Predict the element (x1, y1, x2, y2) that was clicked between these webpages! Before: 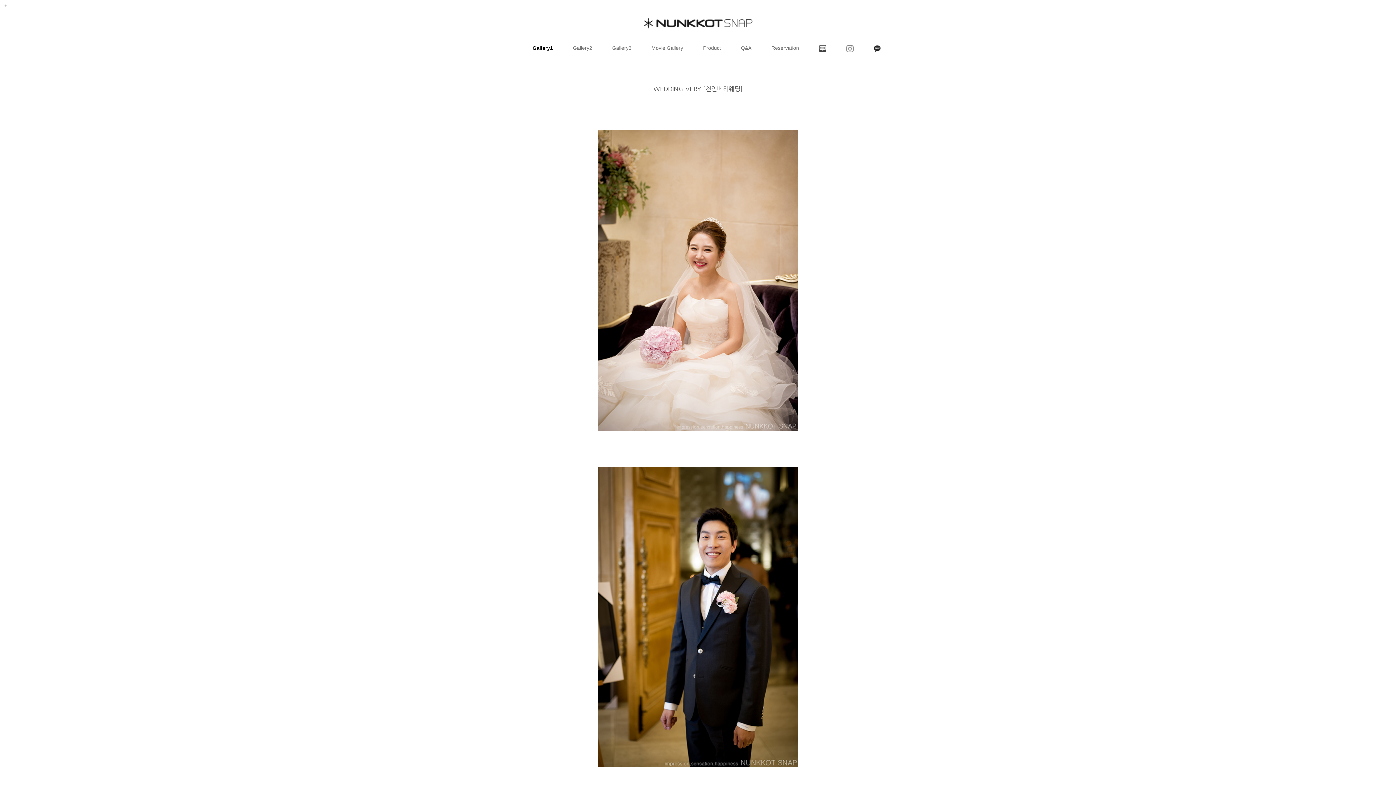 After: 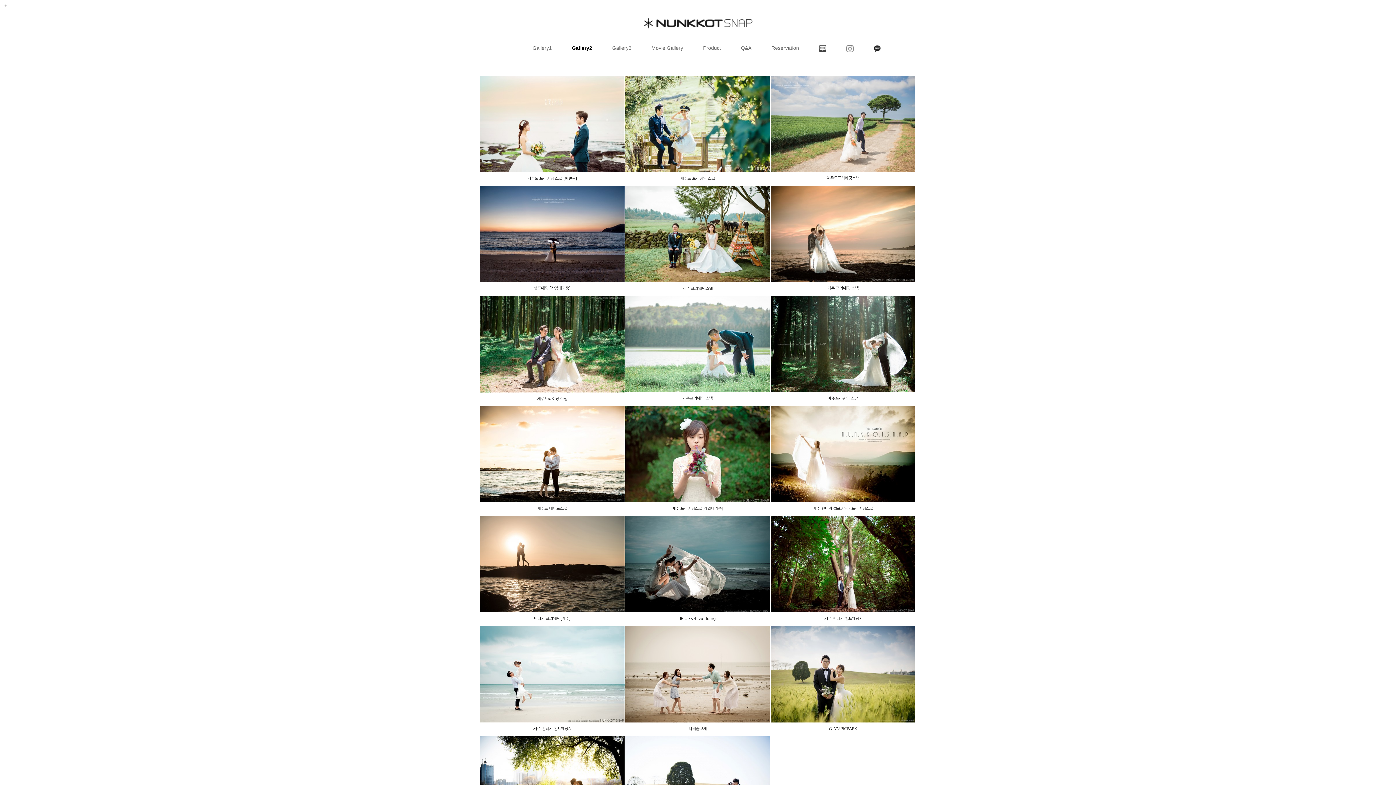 Action: label: Gallery2 bbox: (553, 41, 592, 54)